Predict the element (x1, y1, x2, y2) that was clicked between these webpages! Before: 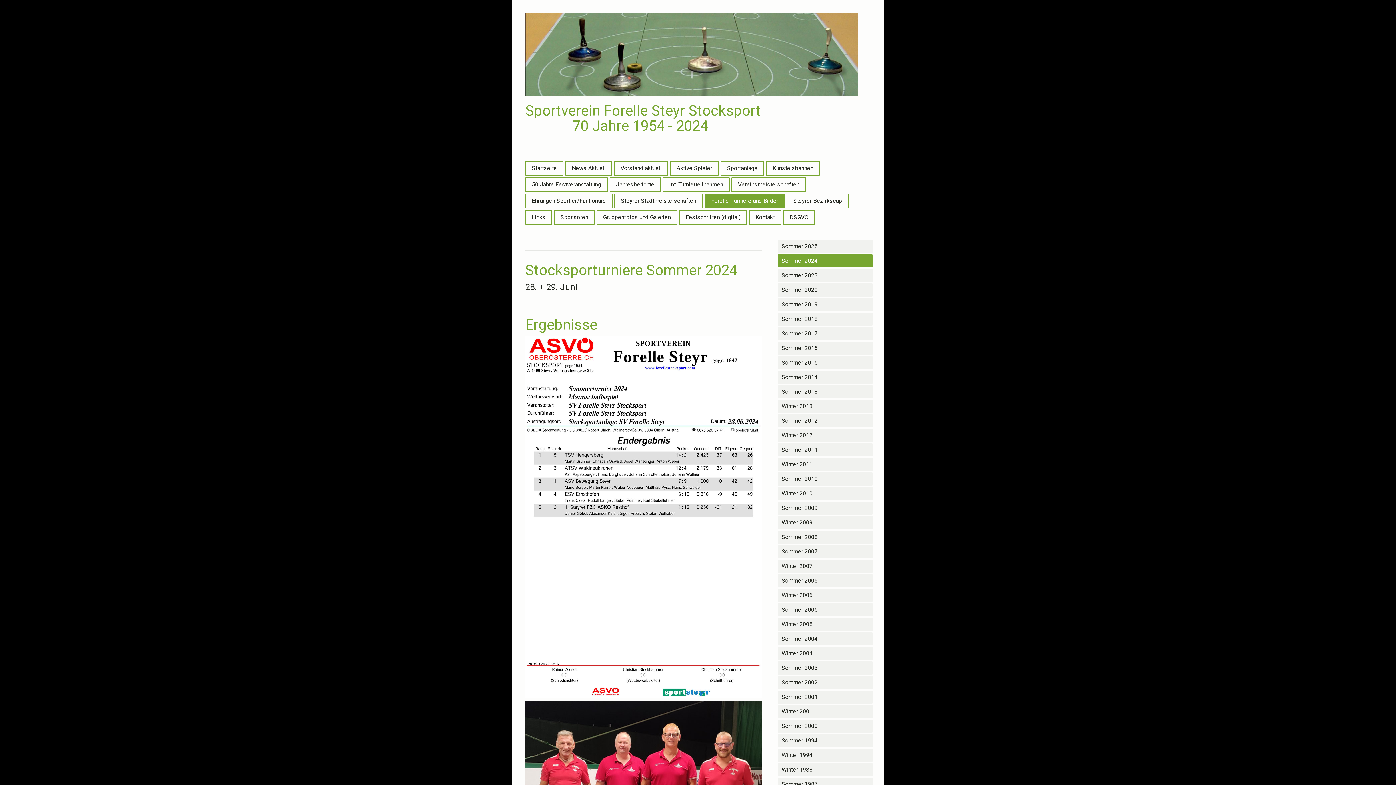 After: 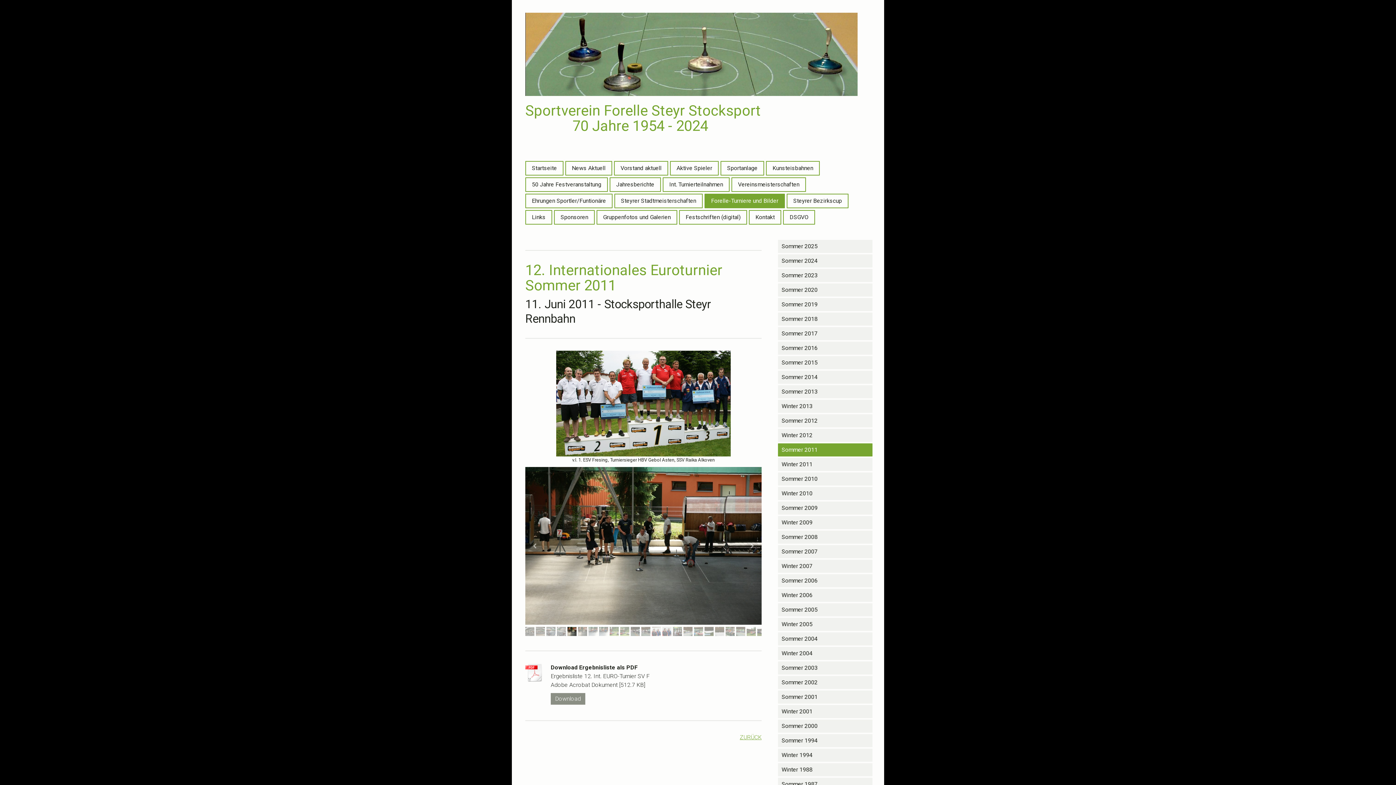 Action: label: Sommer 2011 bbox: (778, 443, 872, 456)